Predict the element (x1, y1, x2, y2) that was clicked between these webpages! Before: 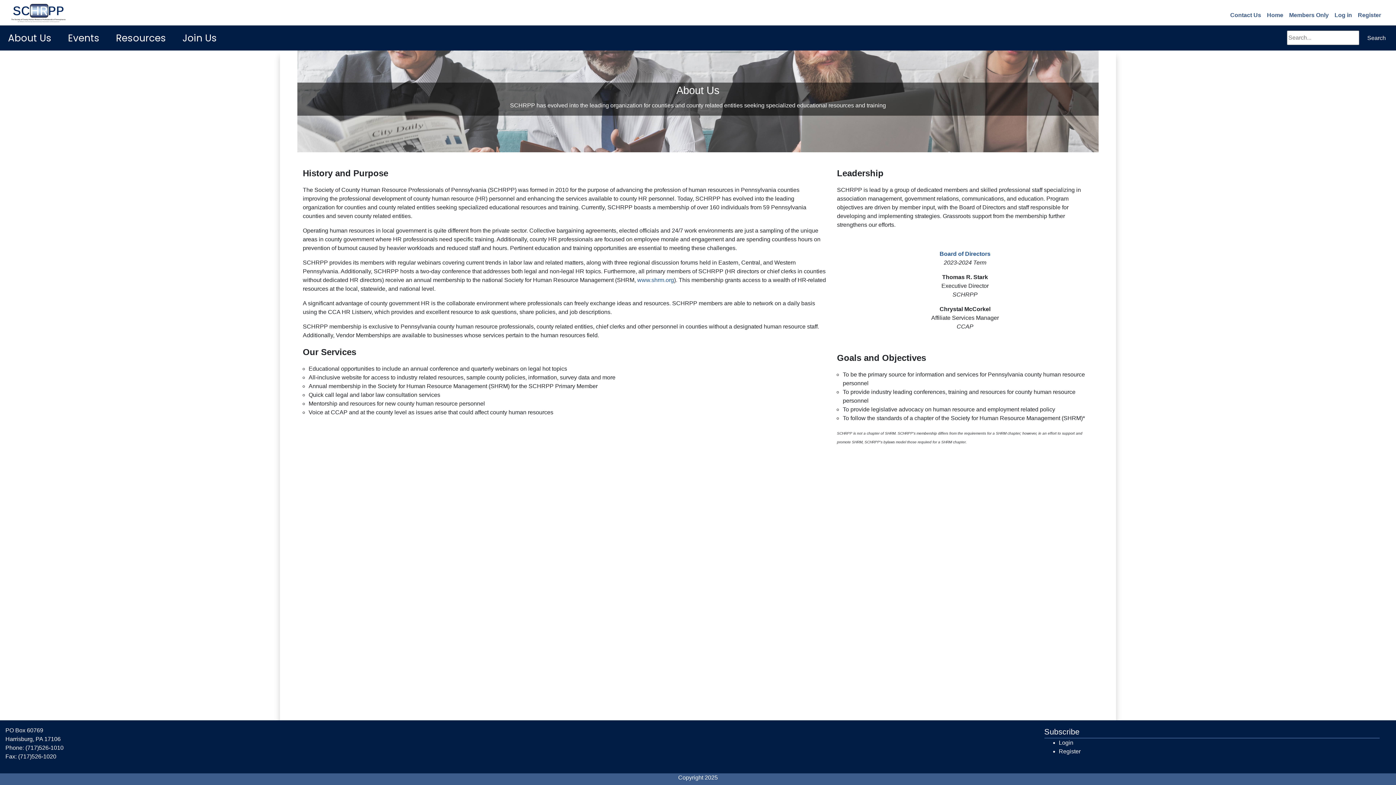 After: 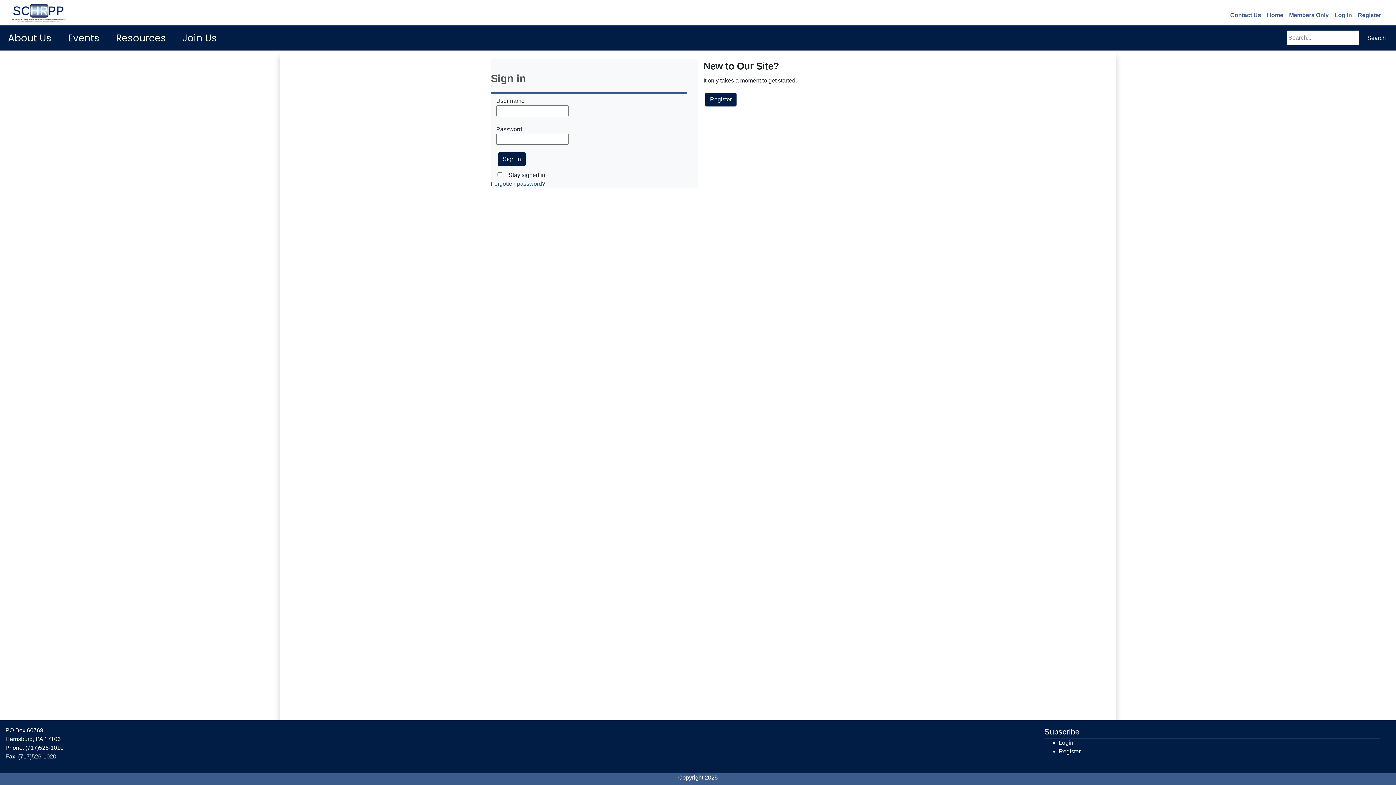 Action: label: Members Only bbox: (1288, 9, 1330, 21)